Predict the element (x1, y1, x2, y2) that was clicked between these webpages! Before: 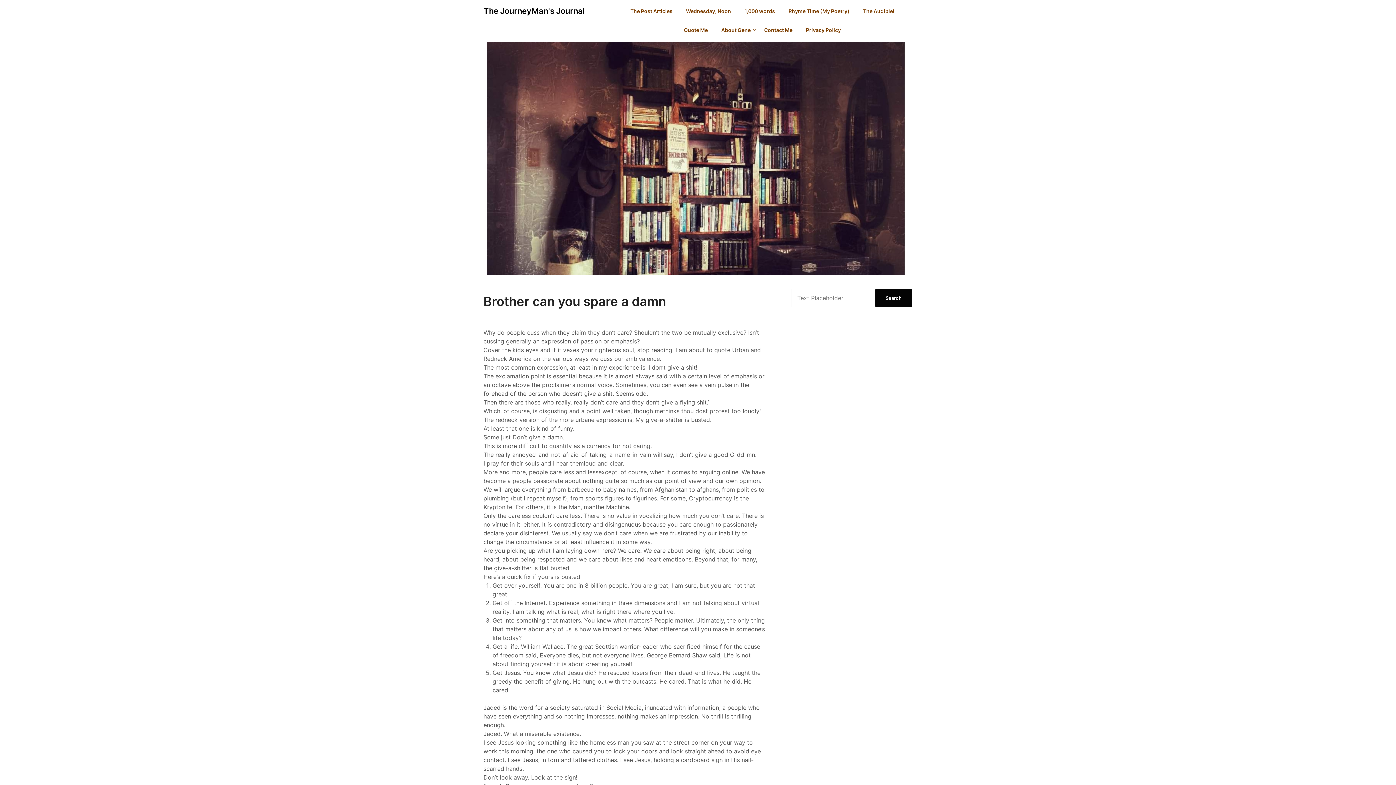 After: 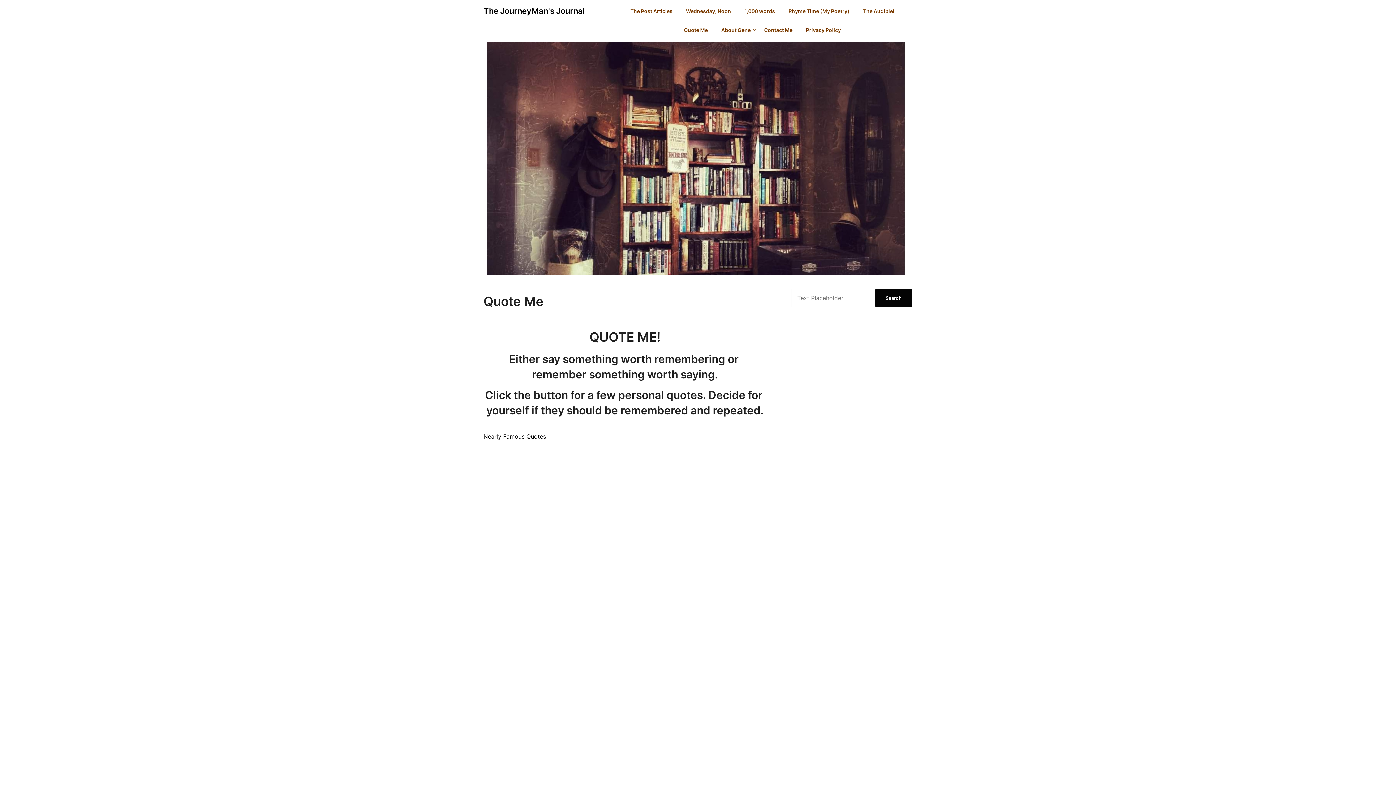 Action: label: Quote Me bbox: (678, 20, 713, 39)